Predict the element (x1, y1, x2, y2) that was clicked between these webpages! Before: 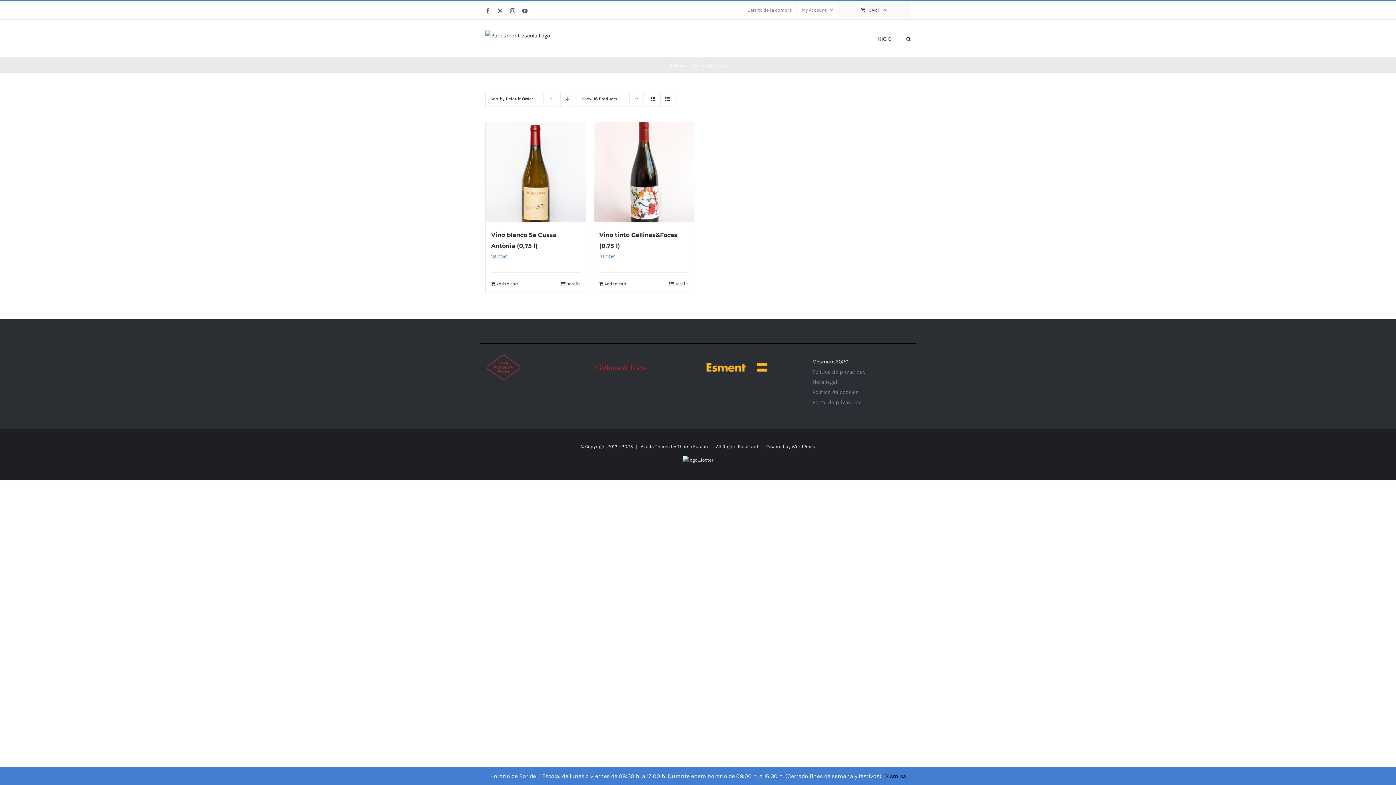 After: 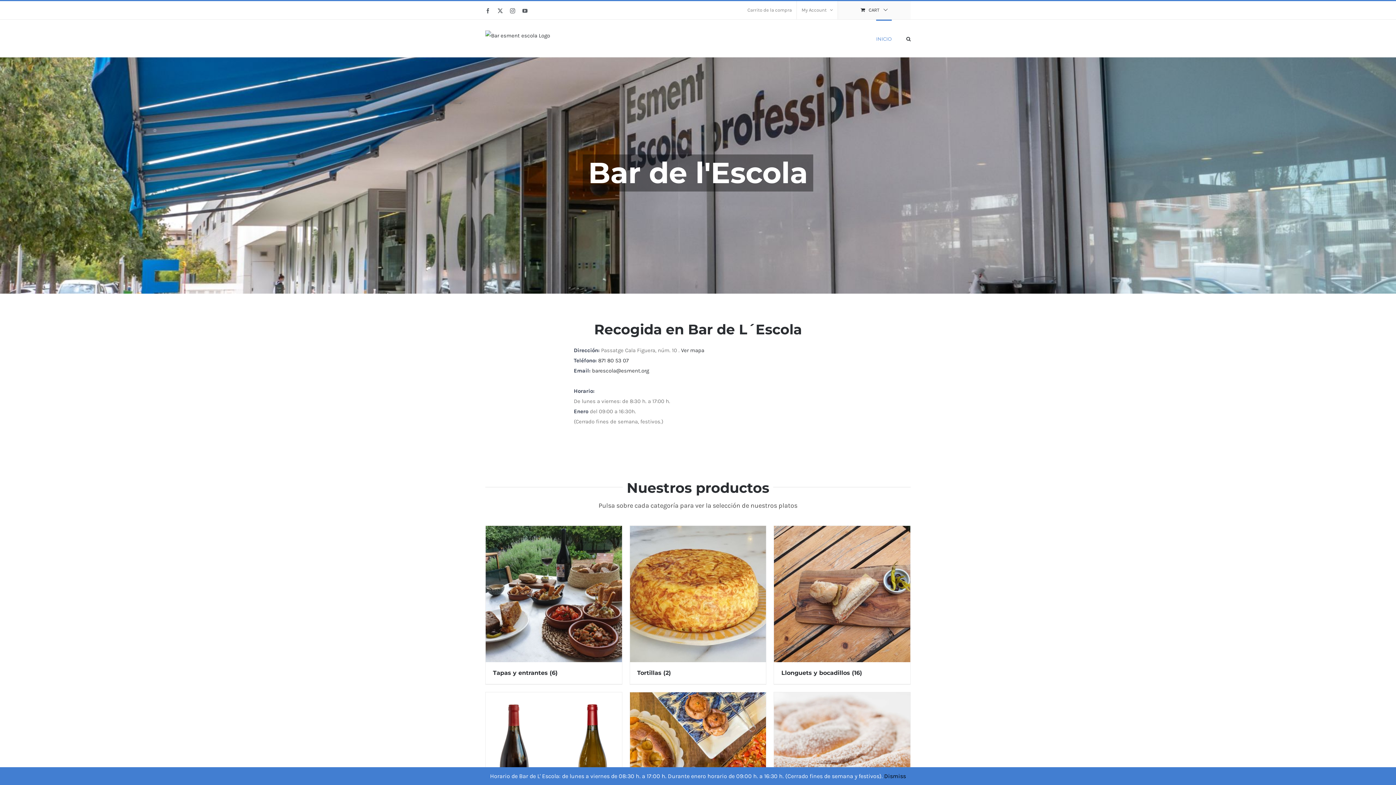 Action: bbox: (485, 30, 550, 40)